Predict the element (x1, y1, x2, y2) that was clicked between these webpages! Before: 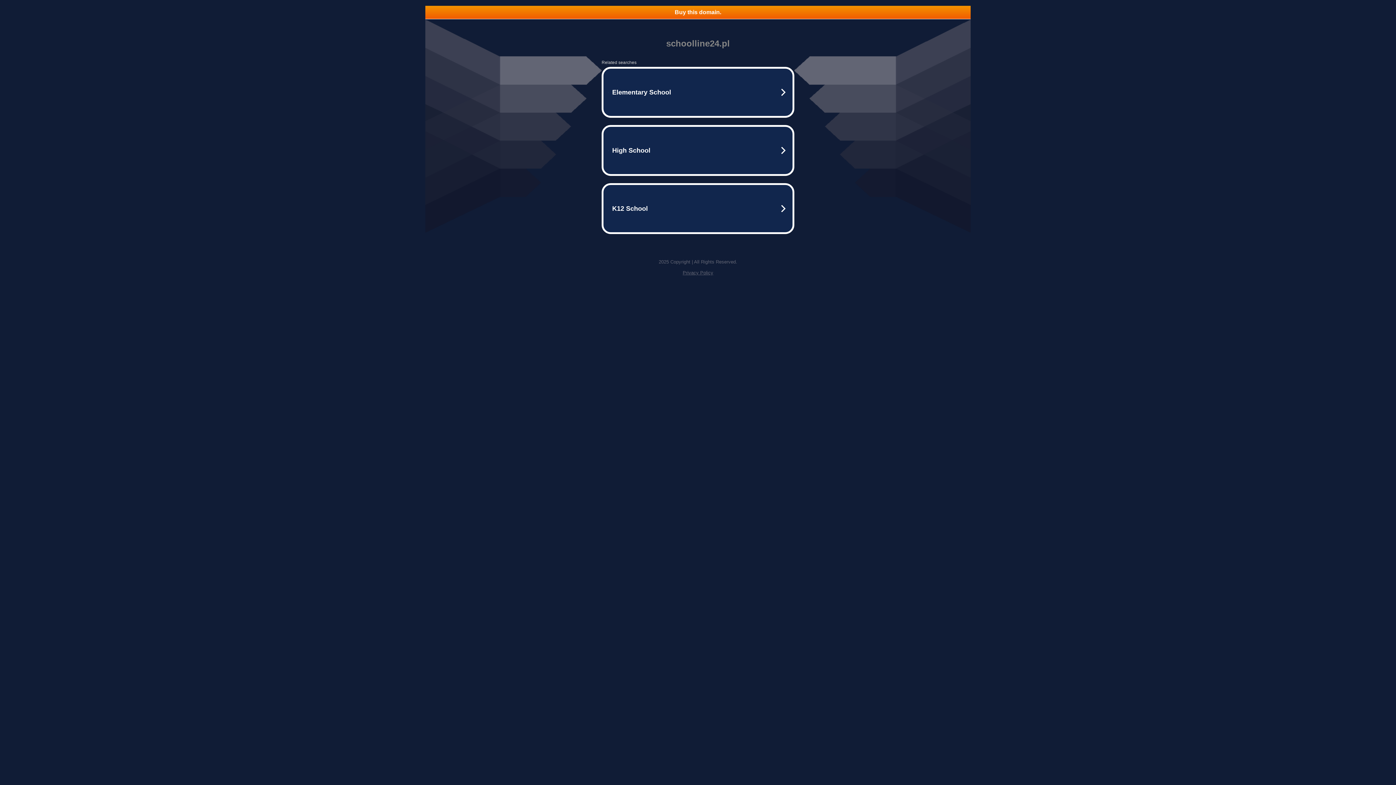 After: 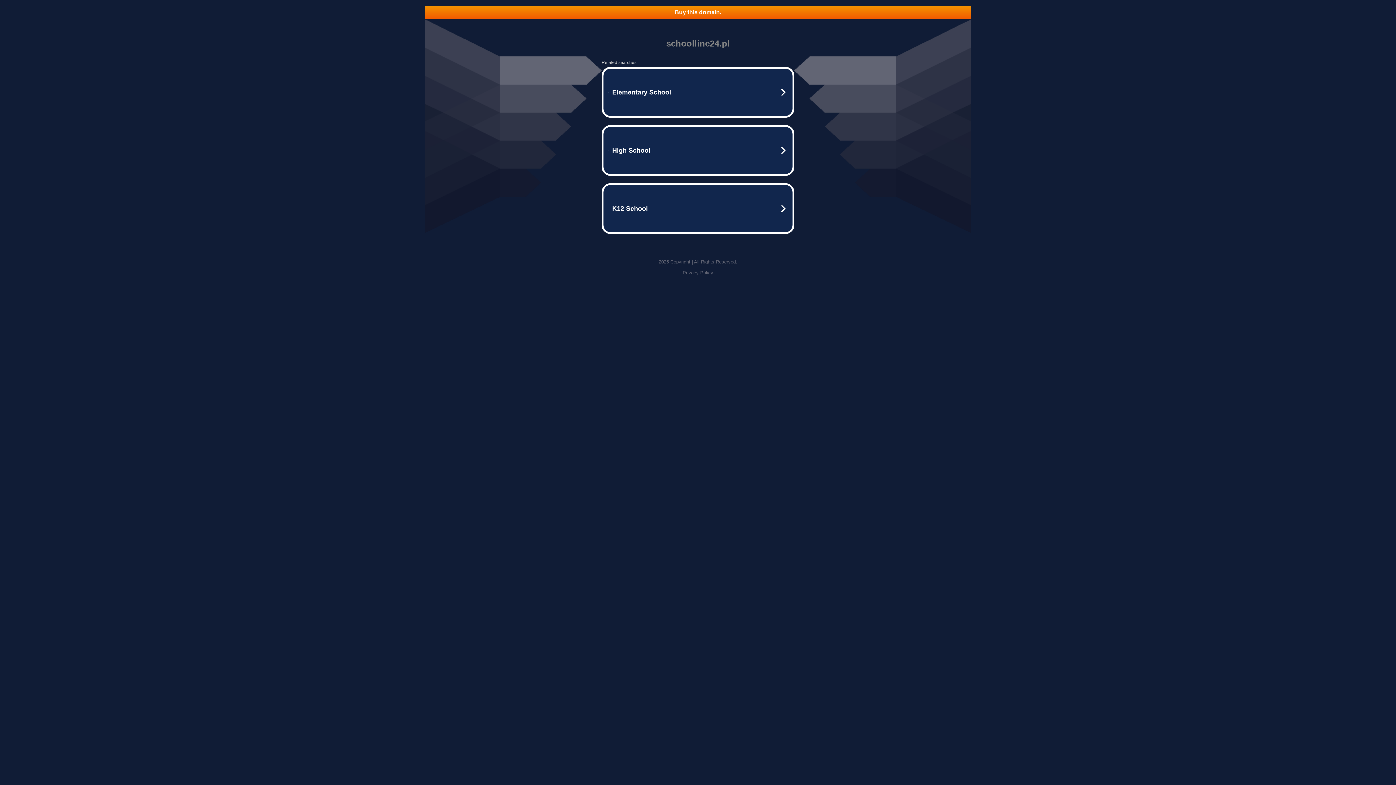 Action: bbox: (682, 270, 713, 275) label: Privacy Policy